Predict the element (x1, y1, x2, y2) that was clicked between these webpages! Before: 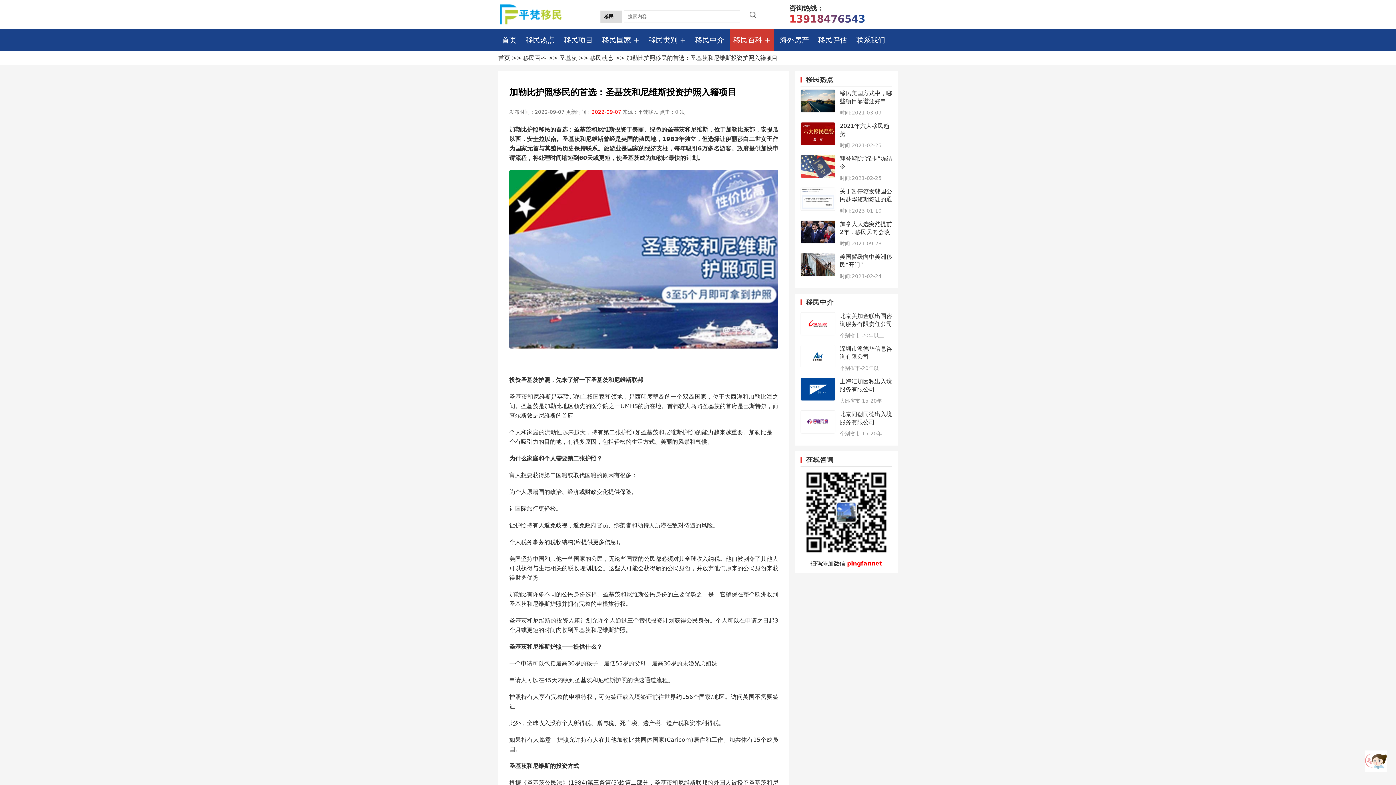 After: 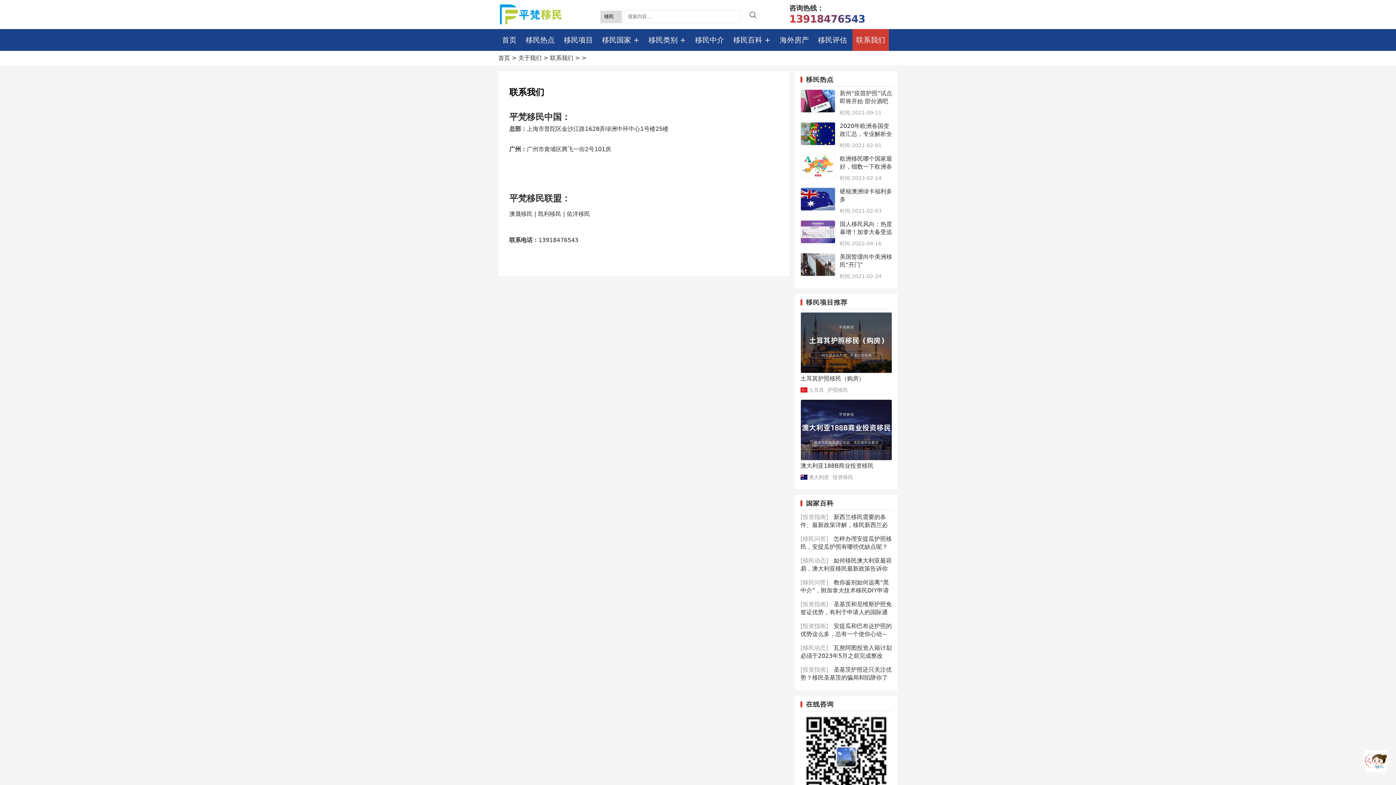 Action: label: 联系我们 bbox: (852, 29, 889, 50)